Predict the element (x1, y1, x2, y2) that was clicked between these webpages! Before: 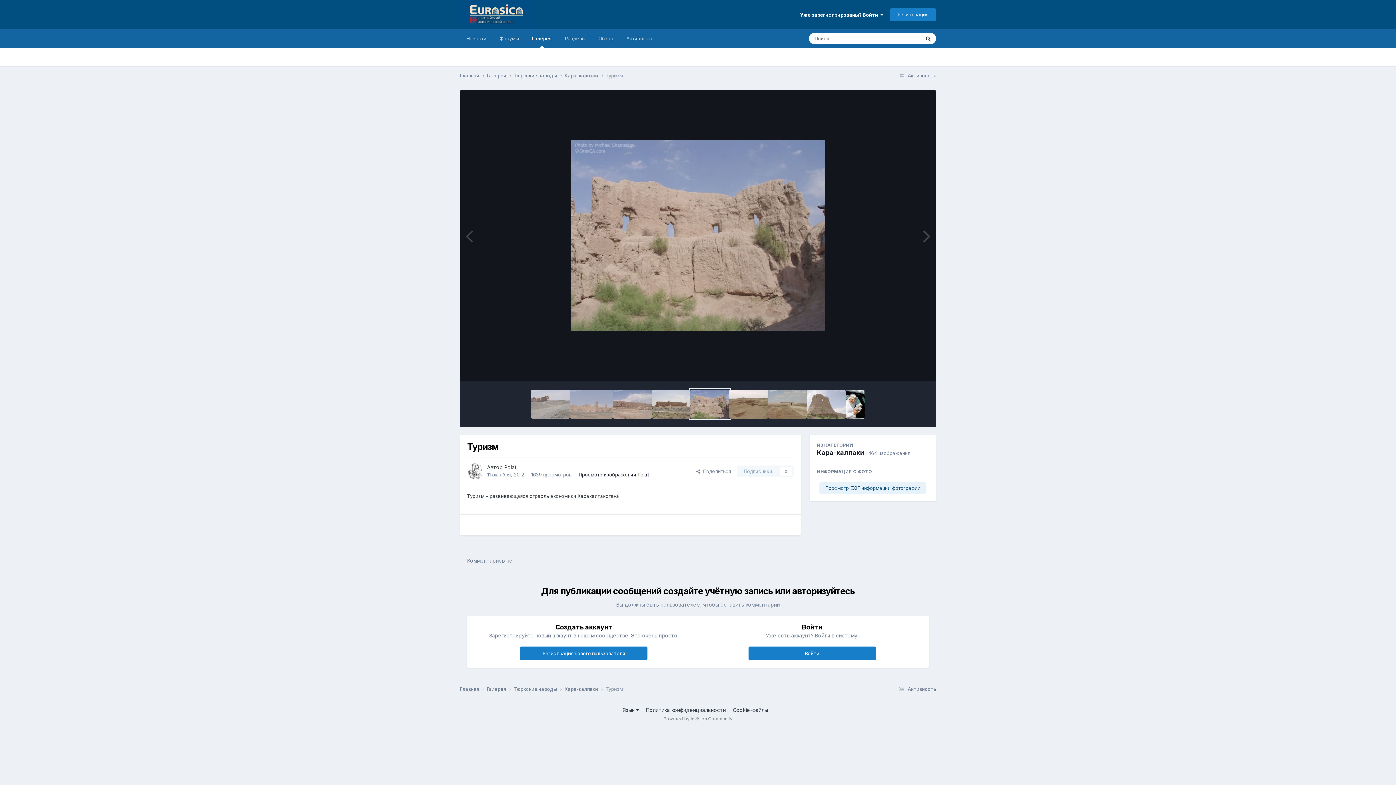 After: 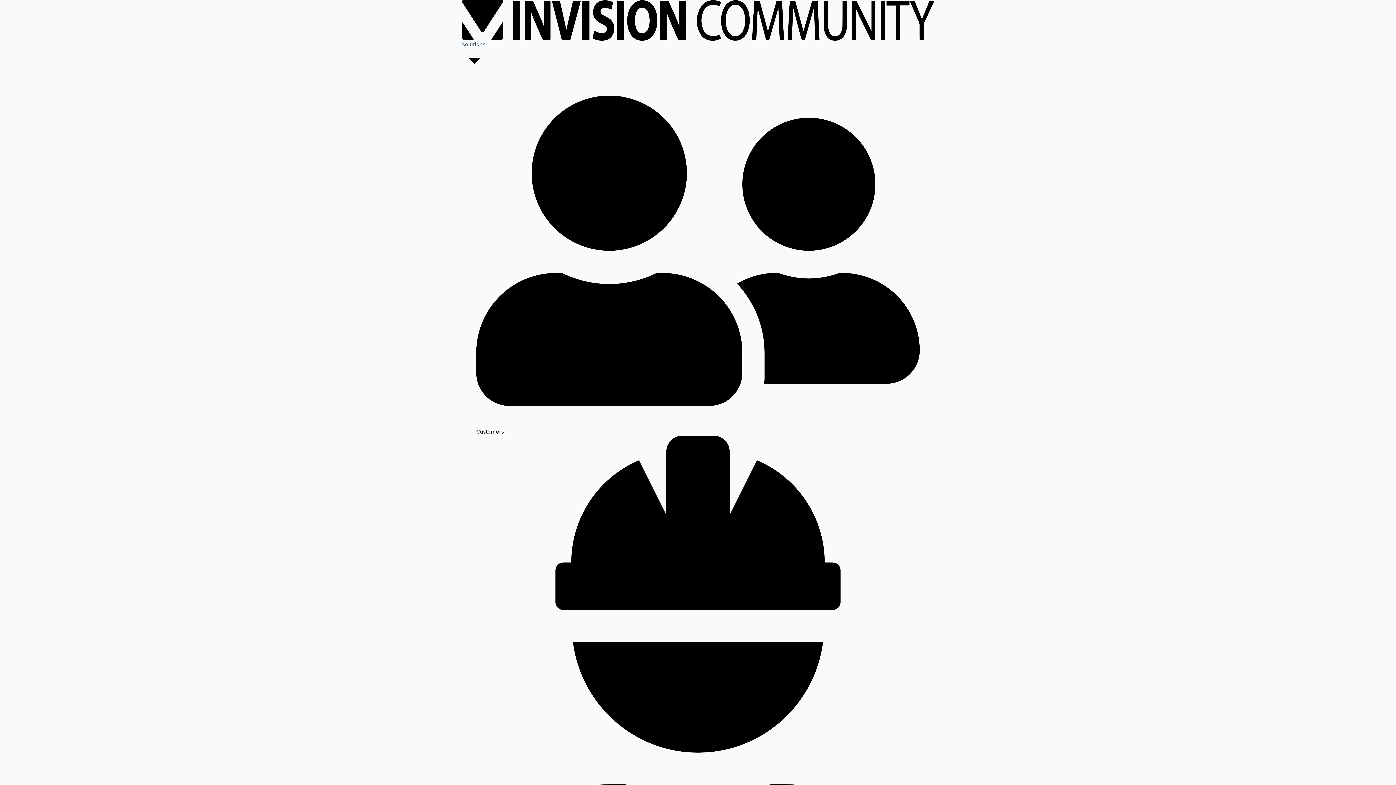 Action: bbox: (663, 716, 732, 721) label: Powered by Invision Community